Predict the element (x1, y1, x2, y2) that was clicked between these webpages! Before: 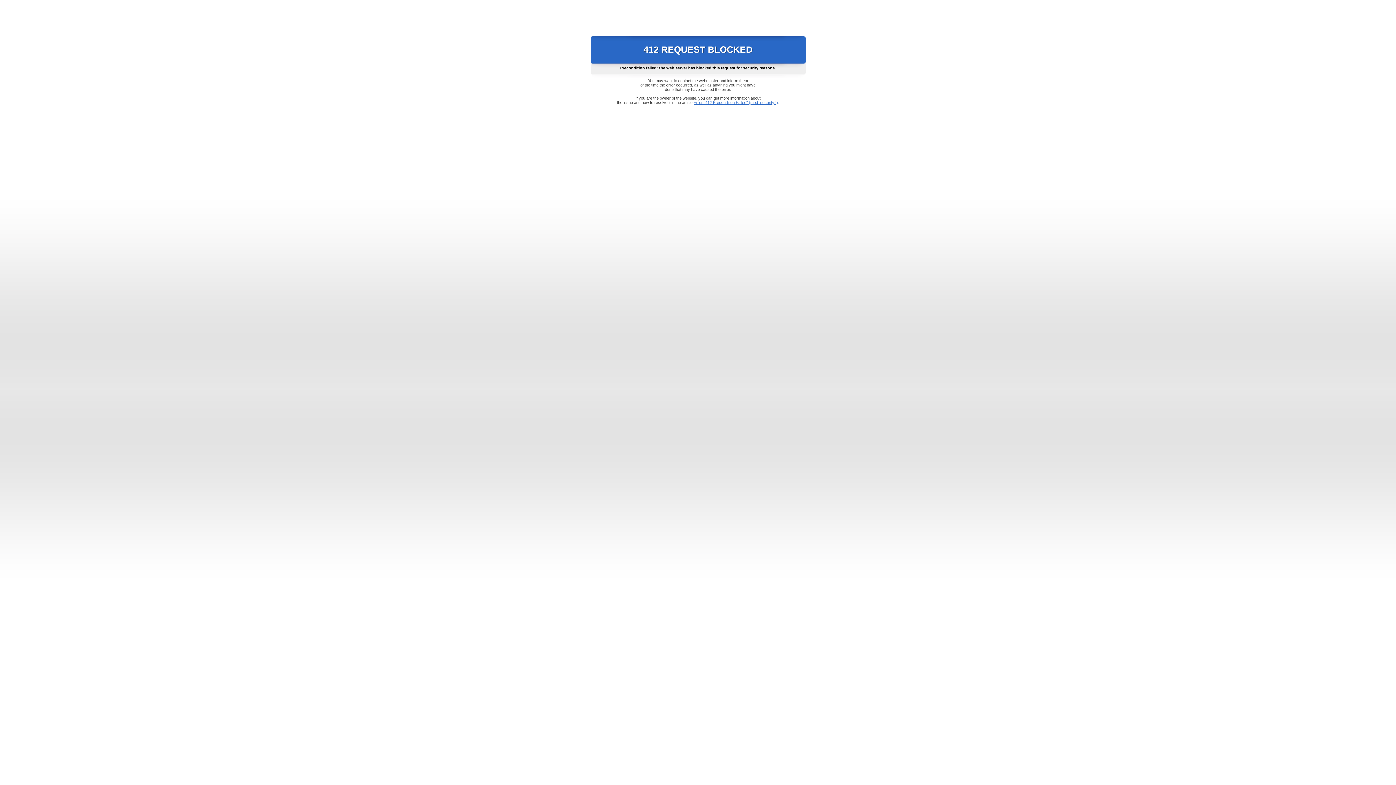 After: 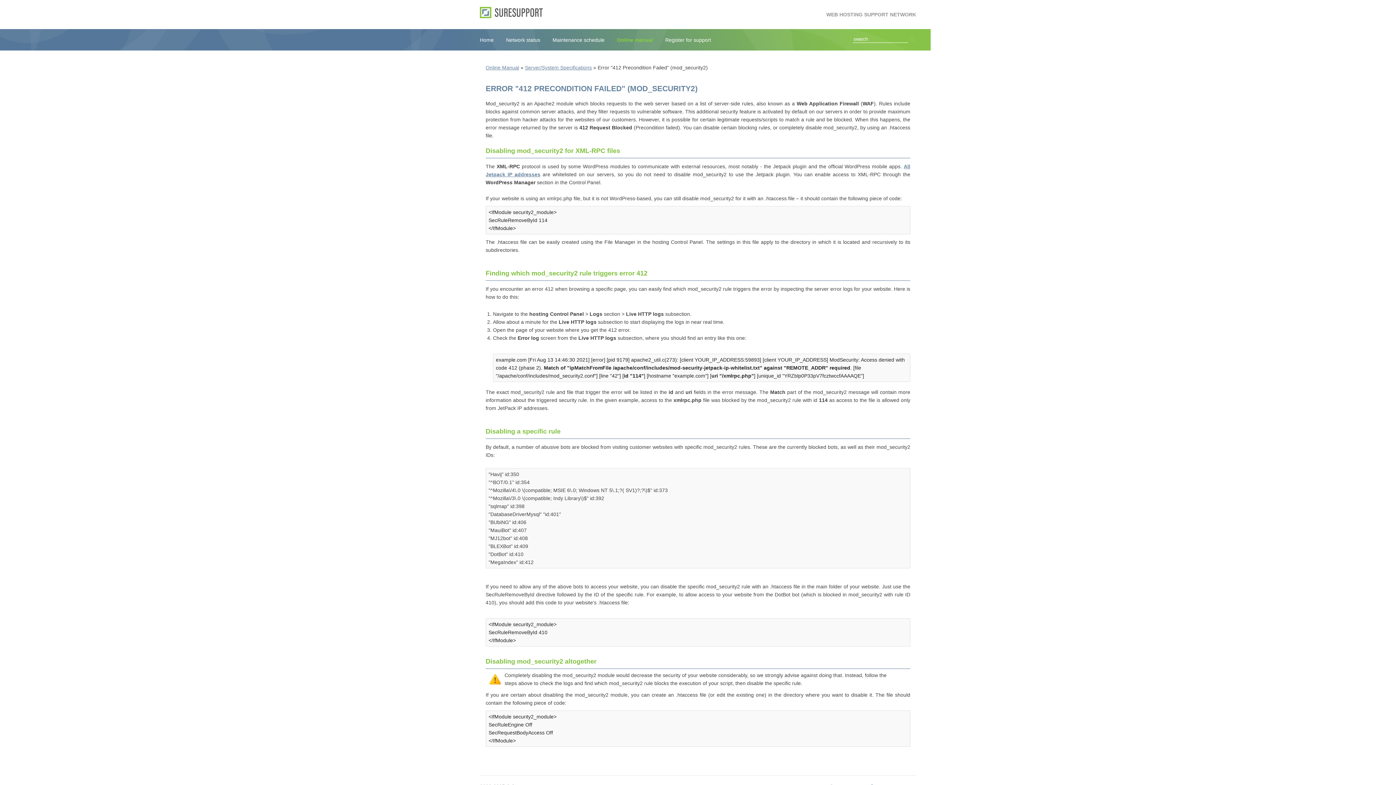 Action: bbox: (693, 100, 778, 104) label: Error "412 Precondition Failed" (mod_security2)